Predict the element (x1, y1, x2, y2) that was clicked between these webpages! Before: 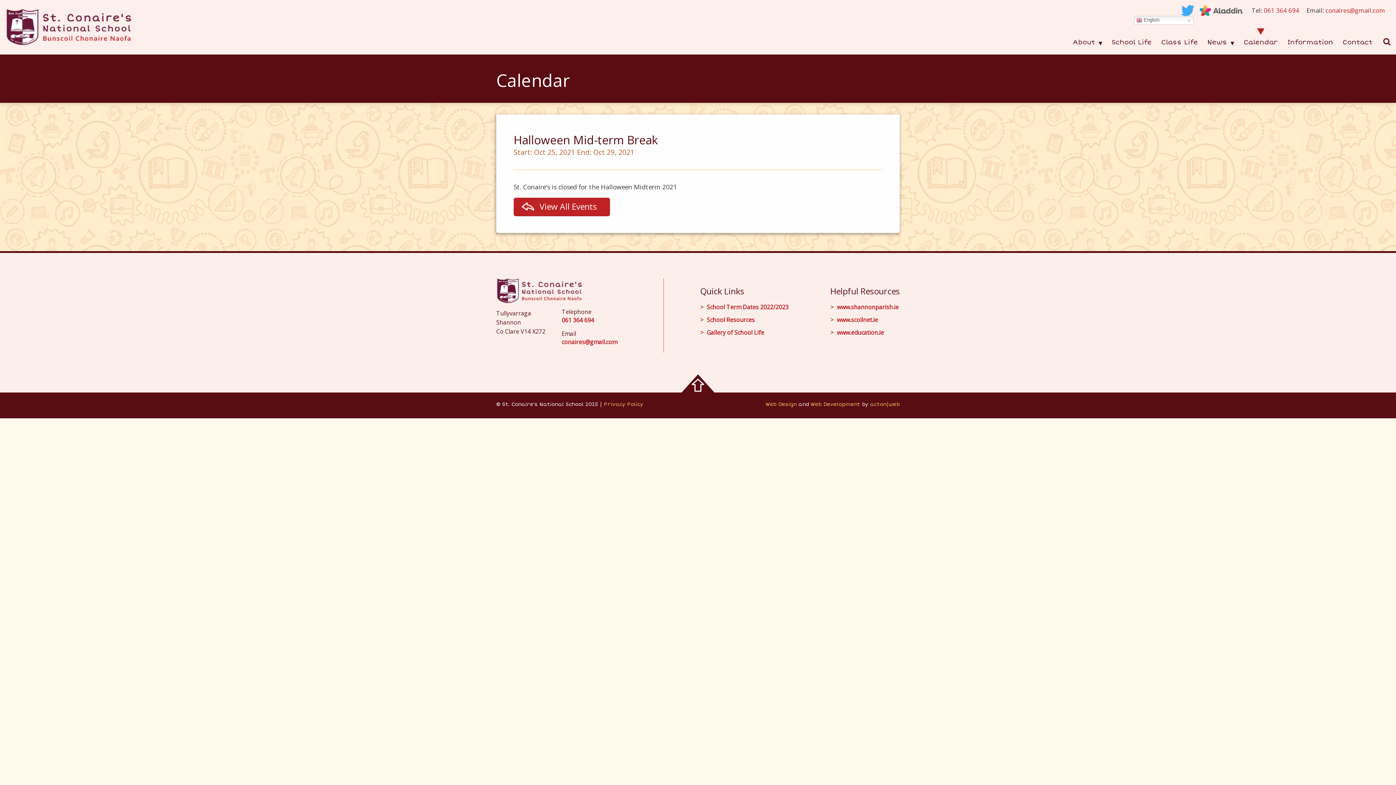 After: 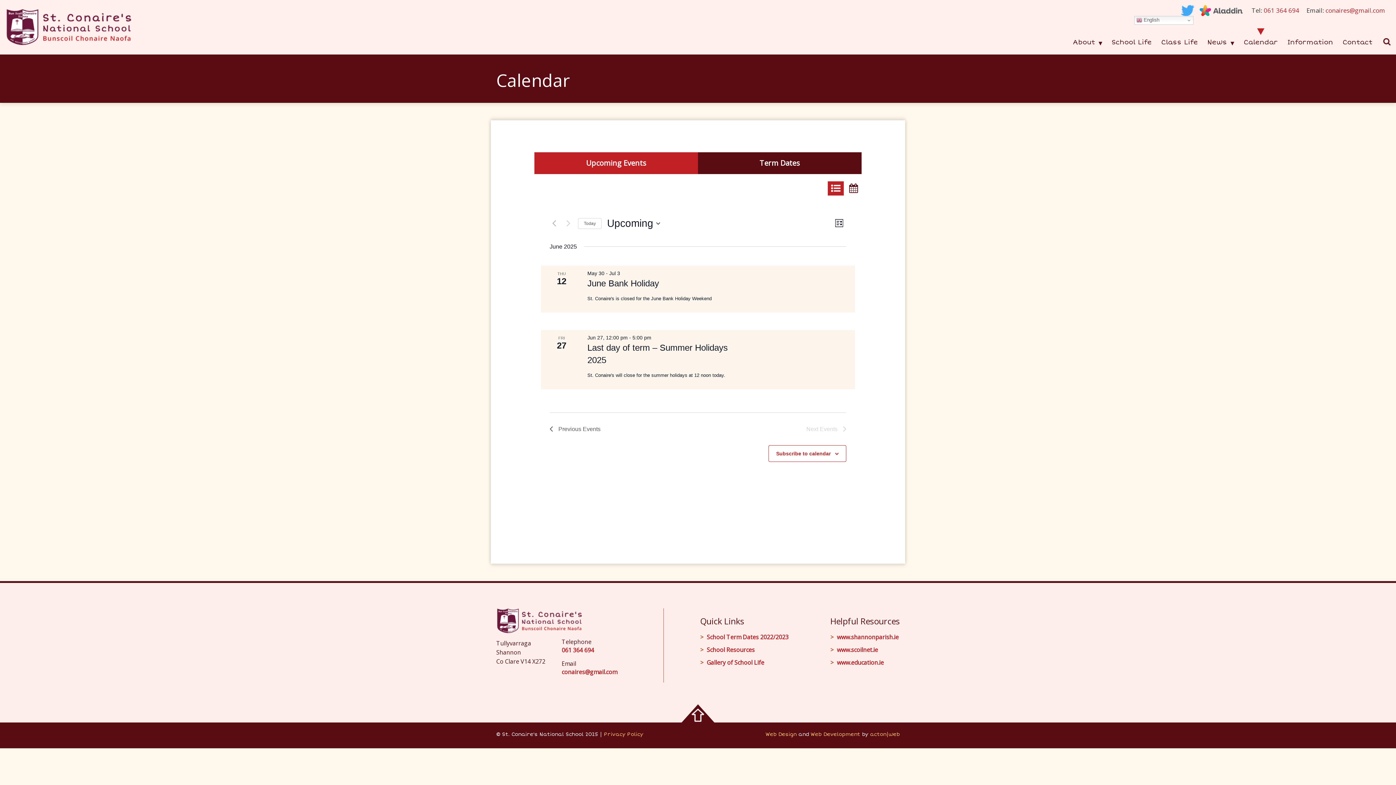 Action: label: View All Events bbox: (513, 197, 610, 215)